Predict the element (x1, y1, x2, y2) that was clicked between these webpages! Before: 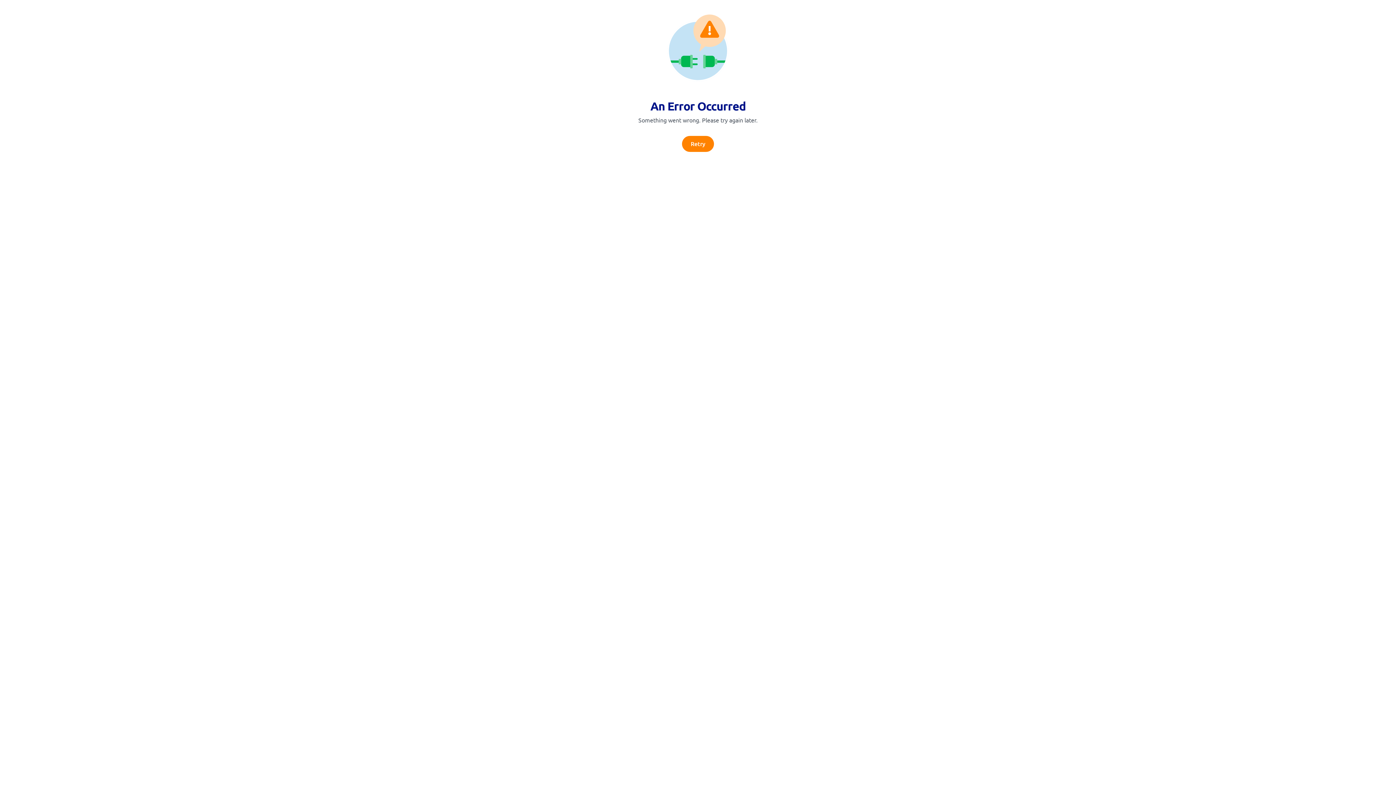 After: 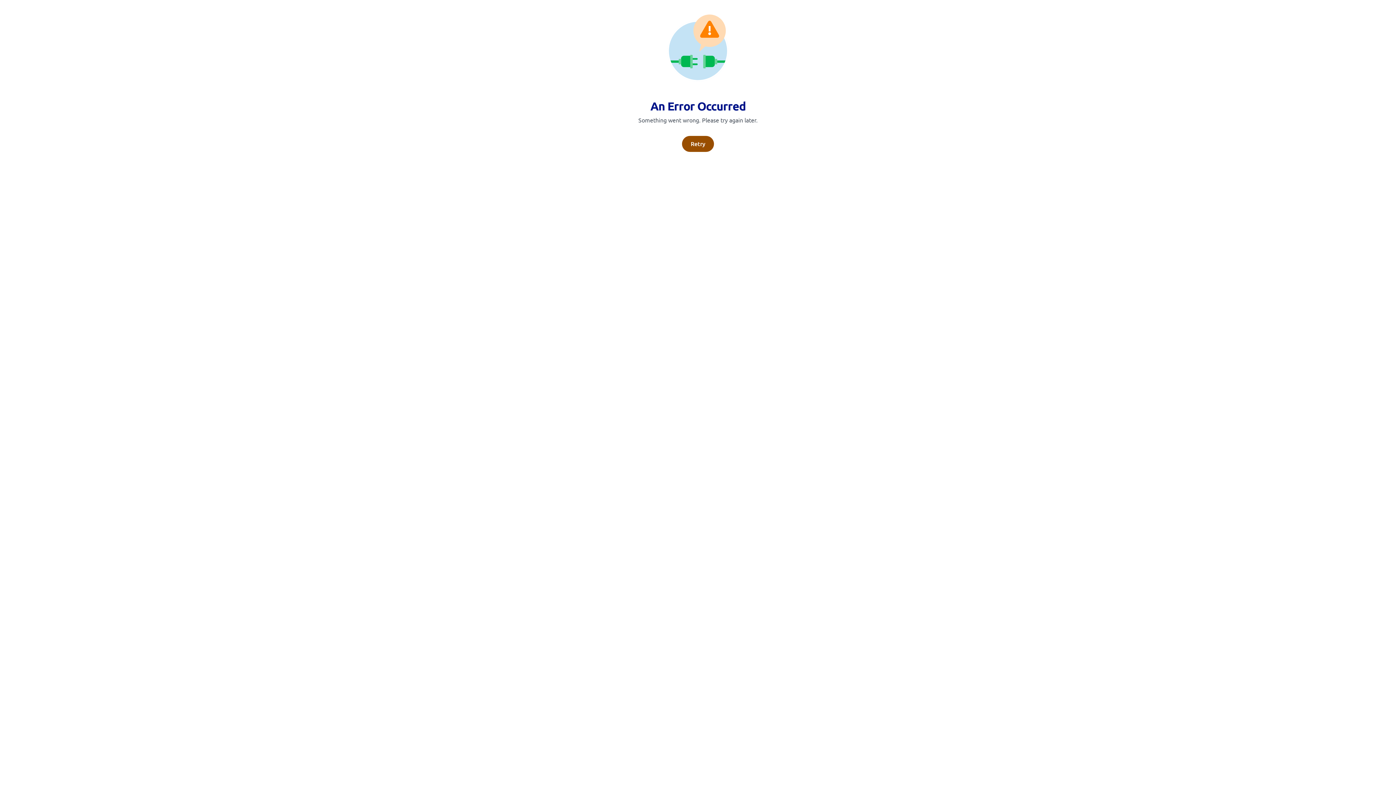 Action: label: Retry bbox: (682, 136, 714, 152)